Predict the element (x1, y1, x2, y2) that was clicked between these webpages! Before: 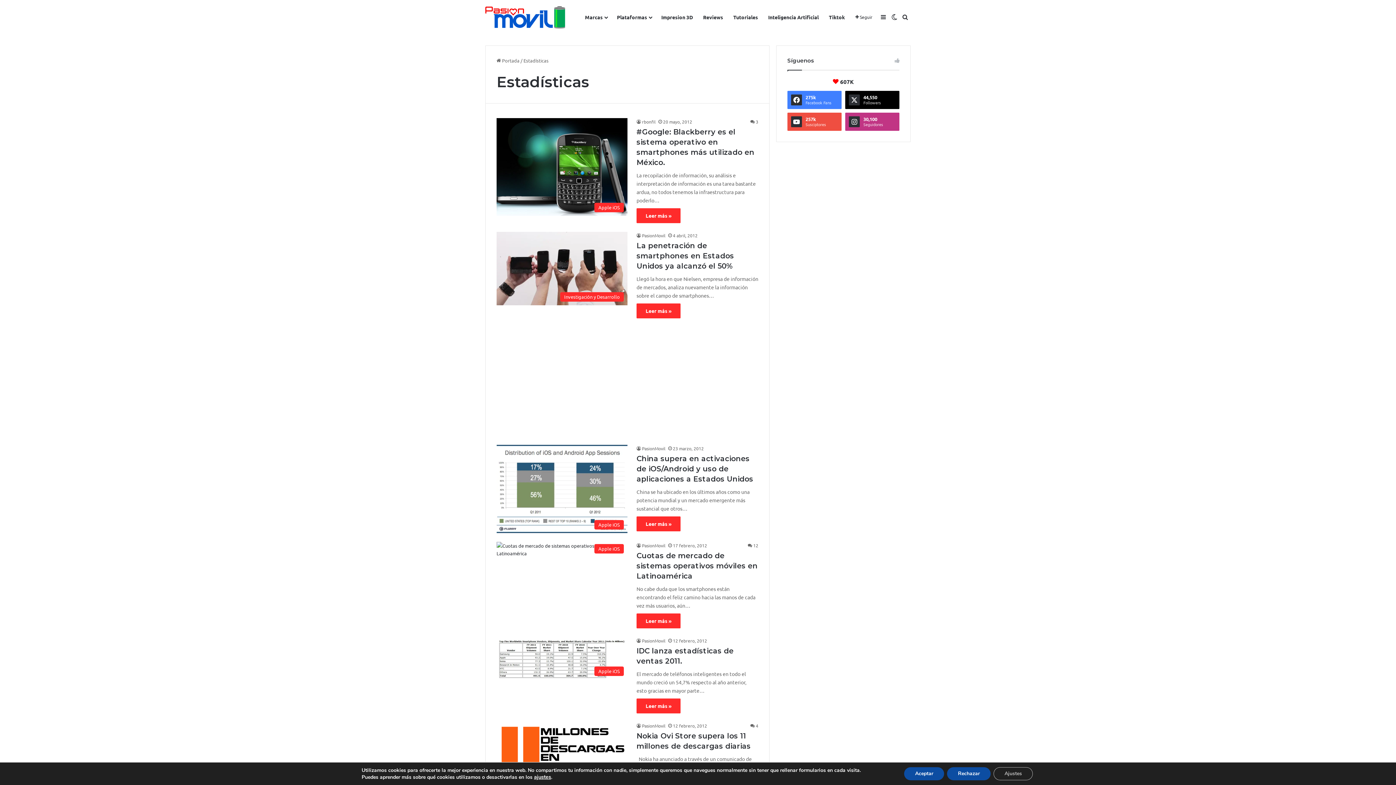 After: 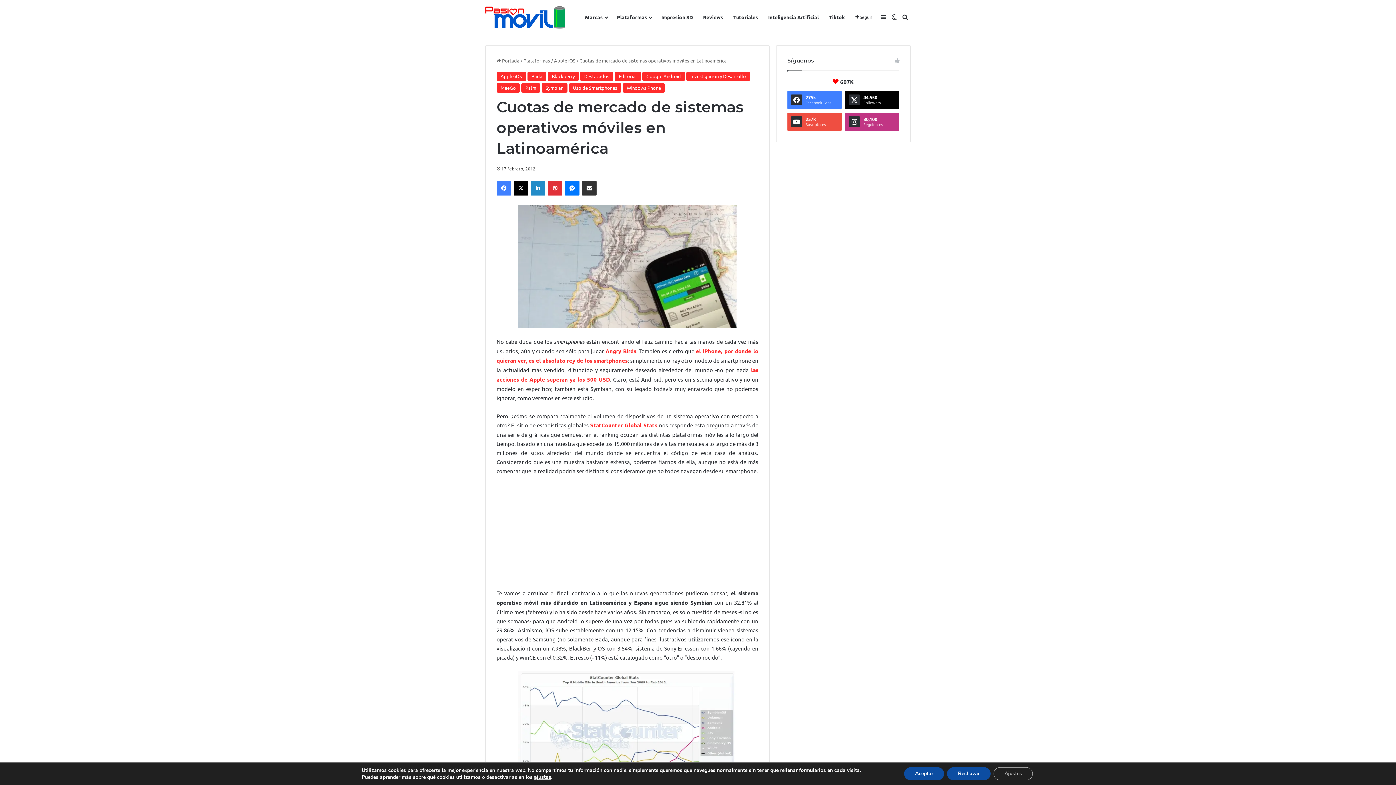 Action: bbox: (636, 551, 757, 580) label: Cuotas de mercado de sistemas operativos móviles en Latinoamérica